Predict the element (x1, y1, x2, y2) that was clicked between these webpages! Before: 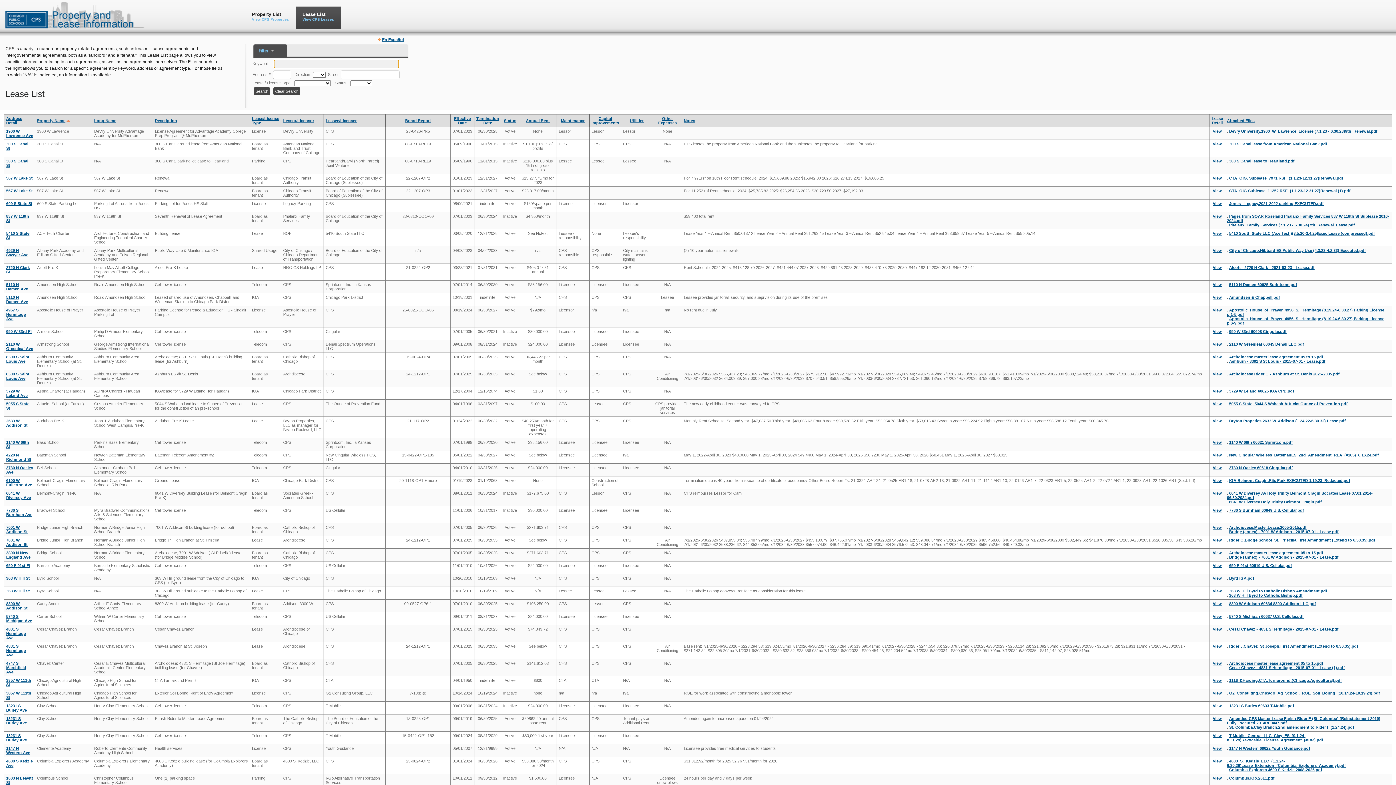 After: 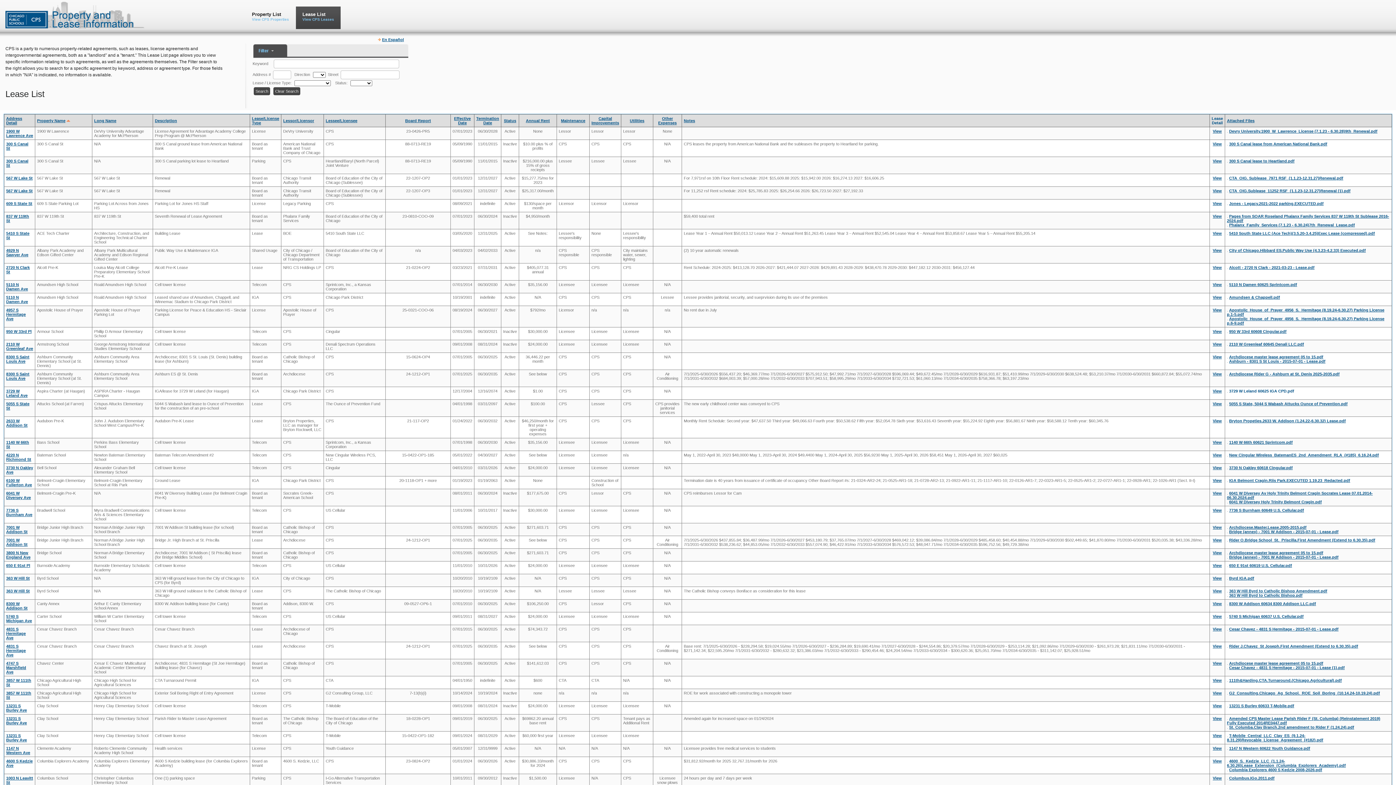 Action: bbox: (1229, 389, 1294, 393) label: 3729 W Leland 60625 IGA CPD.pdf